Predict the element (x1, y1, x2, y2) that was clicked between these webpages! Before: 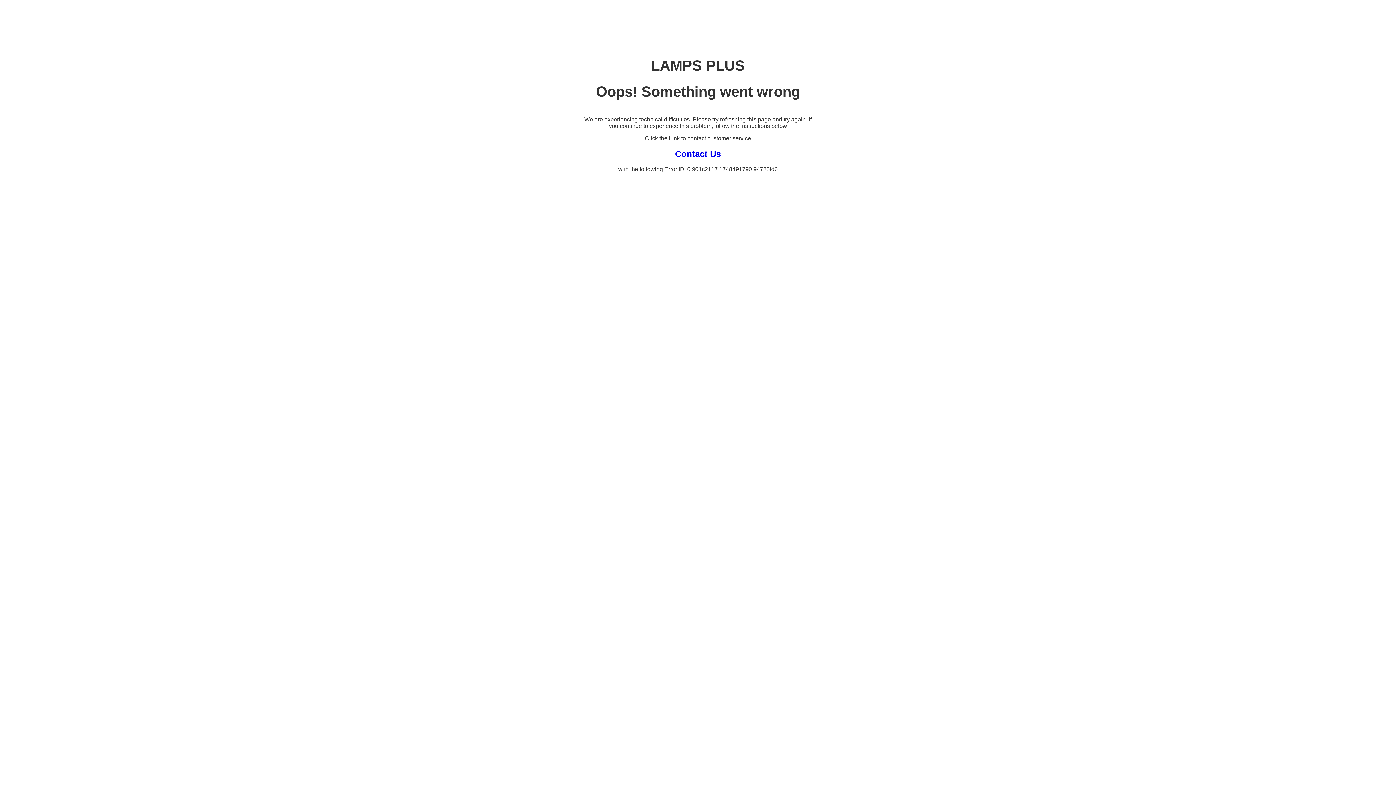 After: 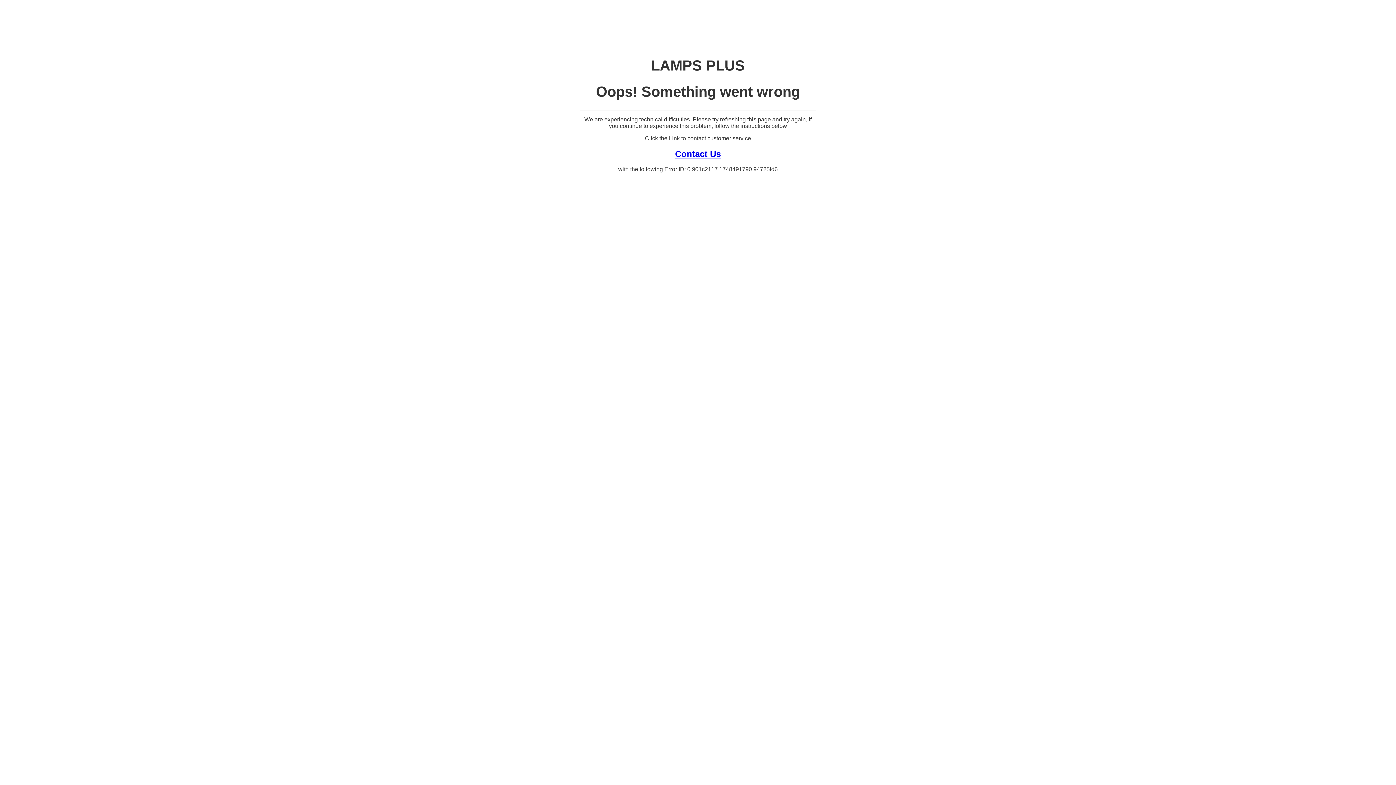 Action: bbox: (675, 148, 721, 158) label: Contact Us